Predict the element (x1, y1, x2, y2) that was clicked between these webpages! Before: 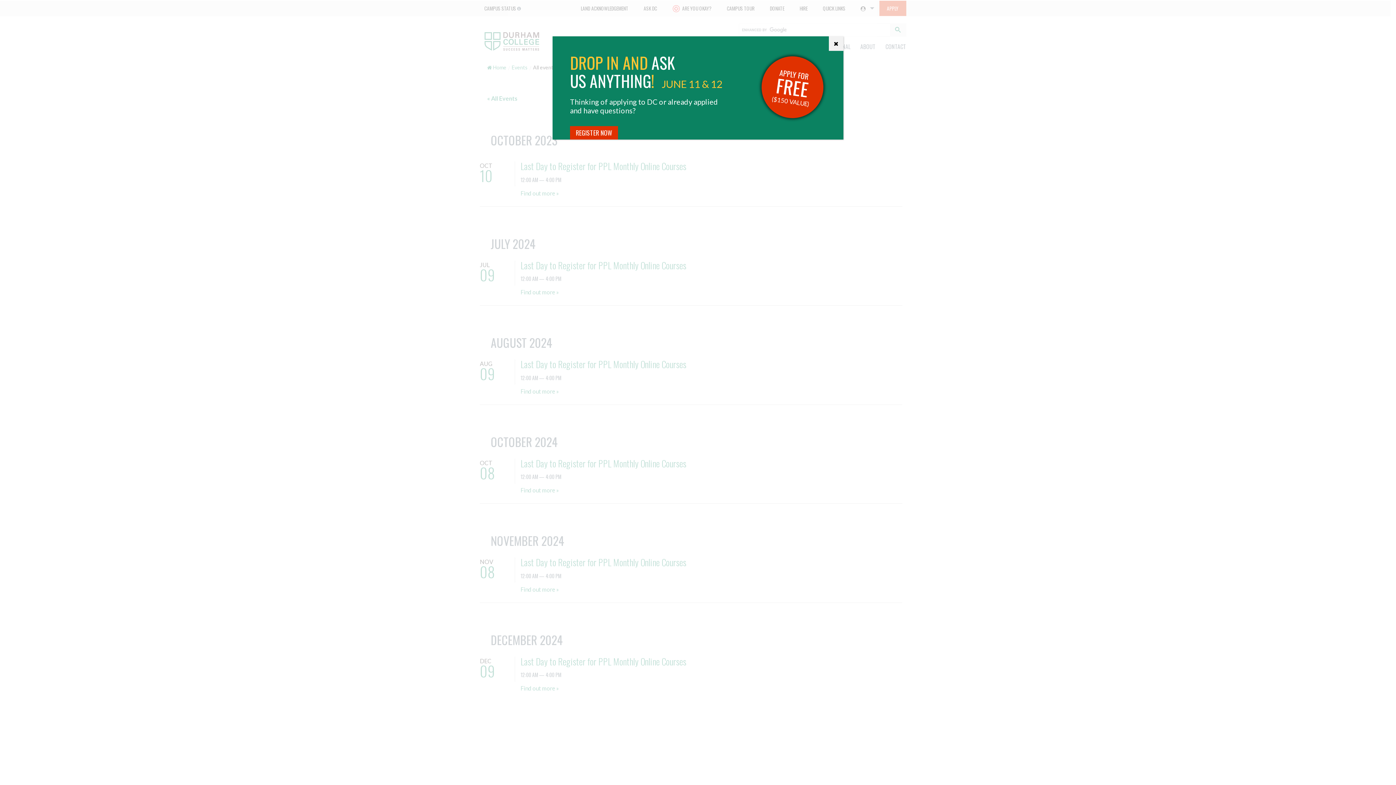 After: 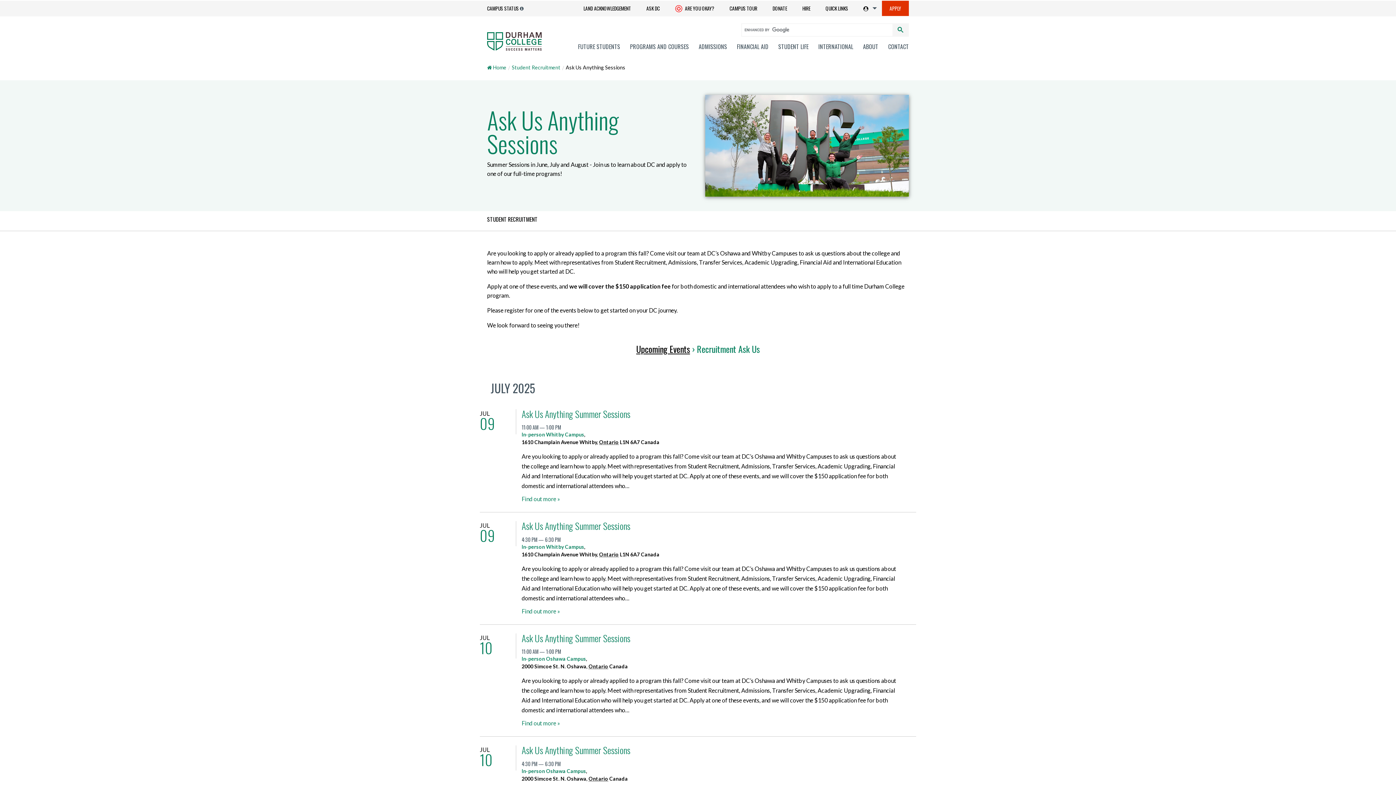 Action: bbox: (570, 126, 618, 139) label: REGISTER NOW